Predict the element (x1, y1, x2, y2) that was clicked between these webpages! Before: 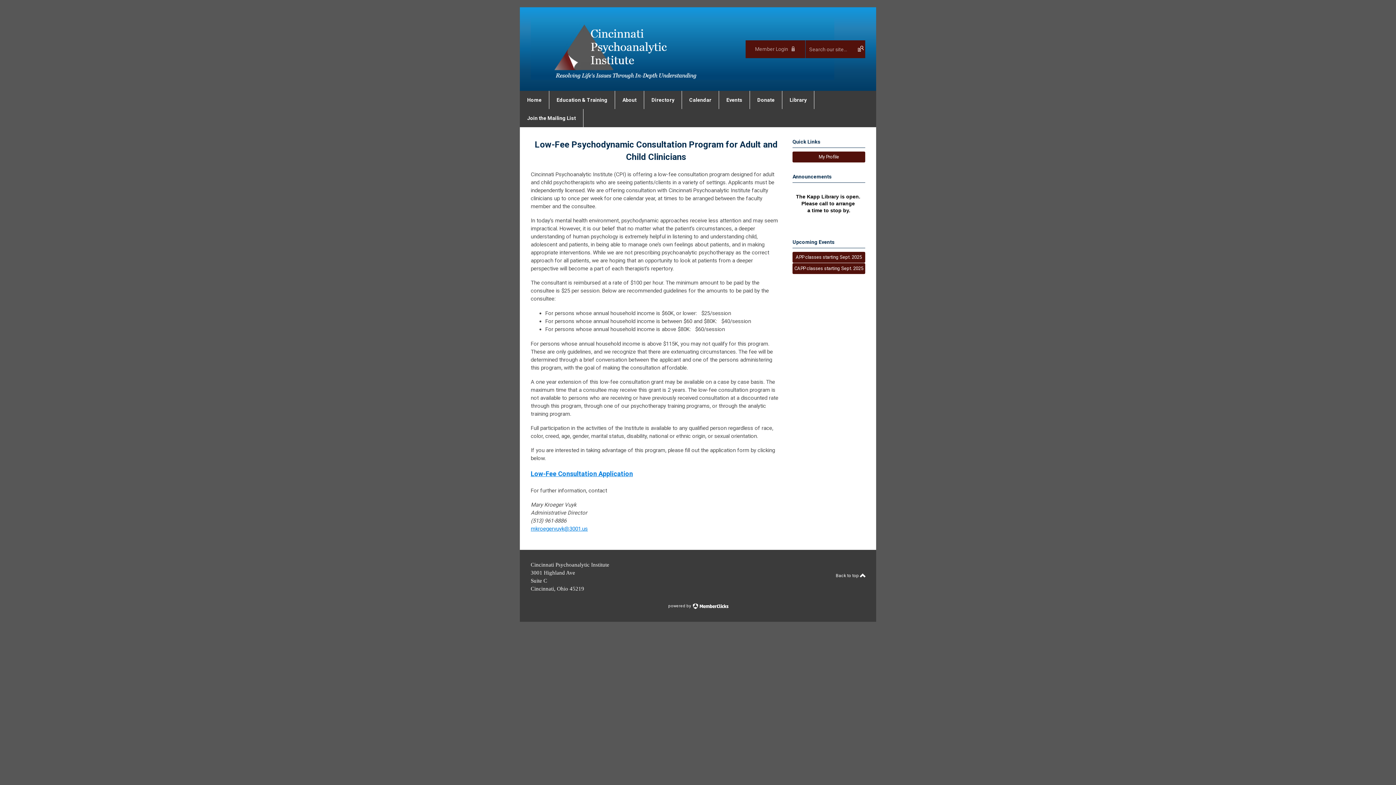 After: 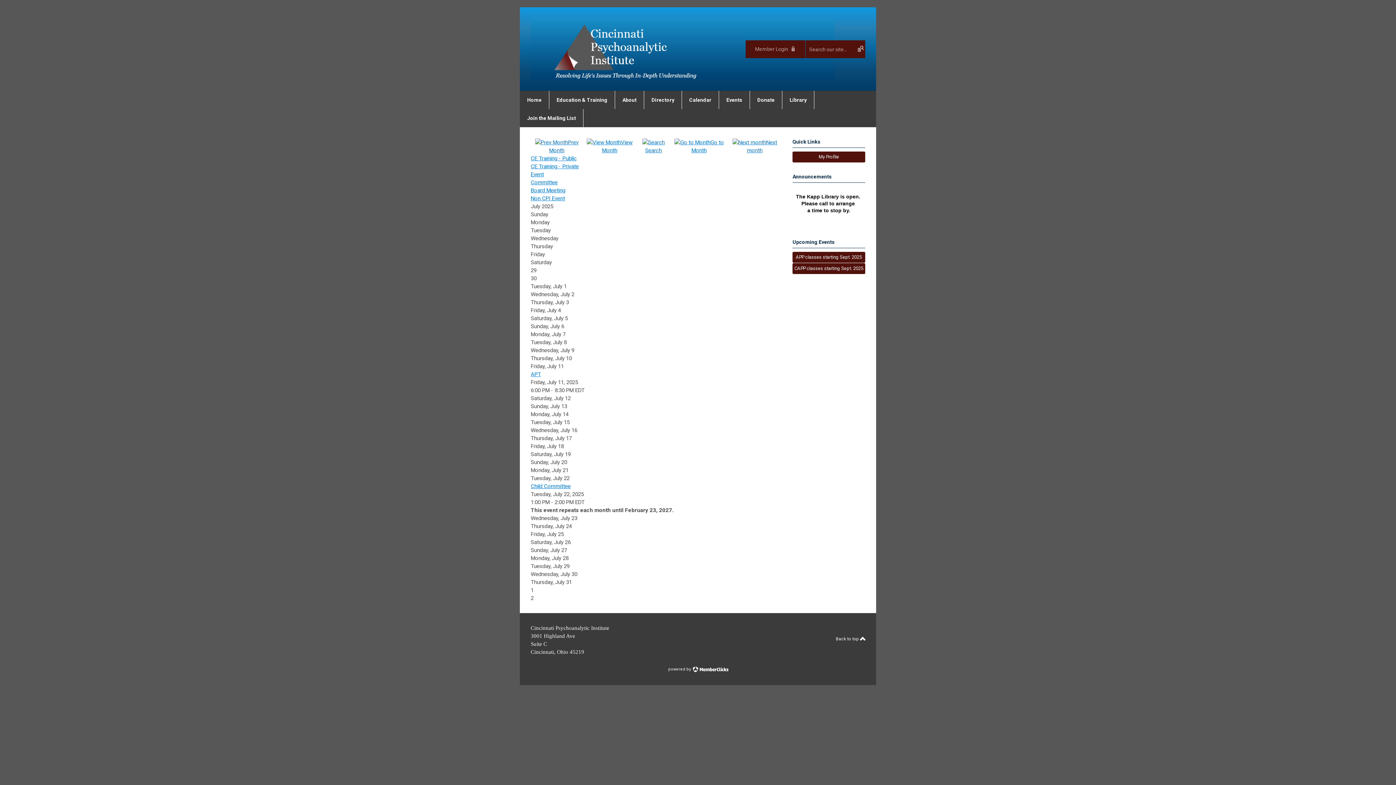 Action: label: Calendar bbox: (682, 91, 719, 109)